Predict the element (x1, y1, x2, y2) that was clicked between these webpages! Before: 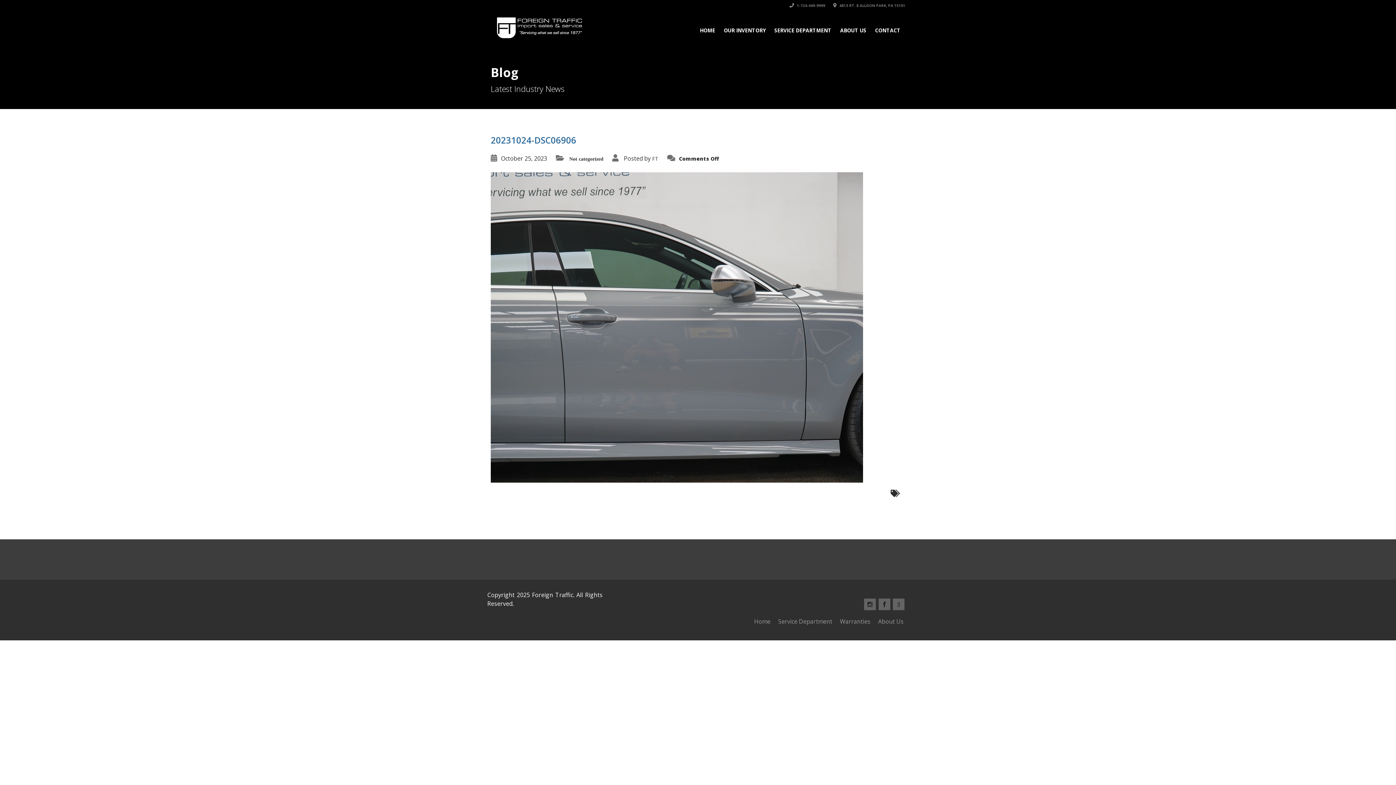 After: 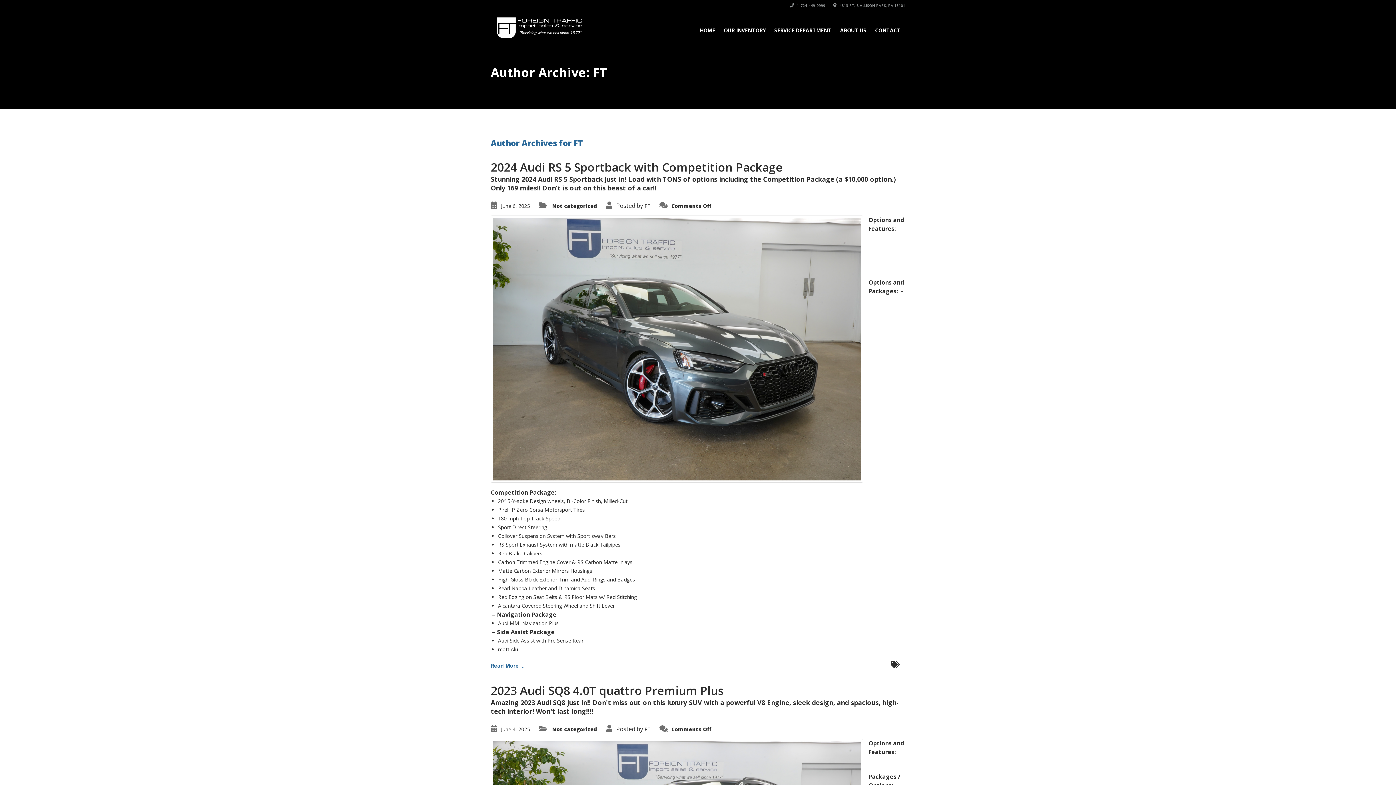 Action: bbox: (652, 155, 658, 162) label: FT